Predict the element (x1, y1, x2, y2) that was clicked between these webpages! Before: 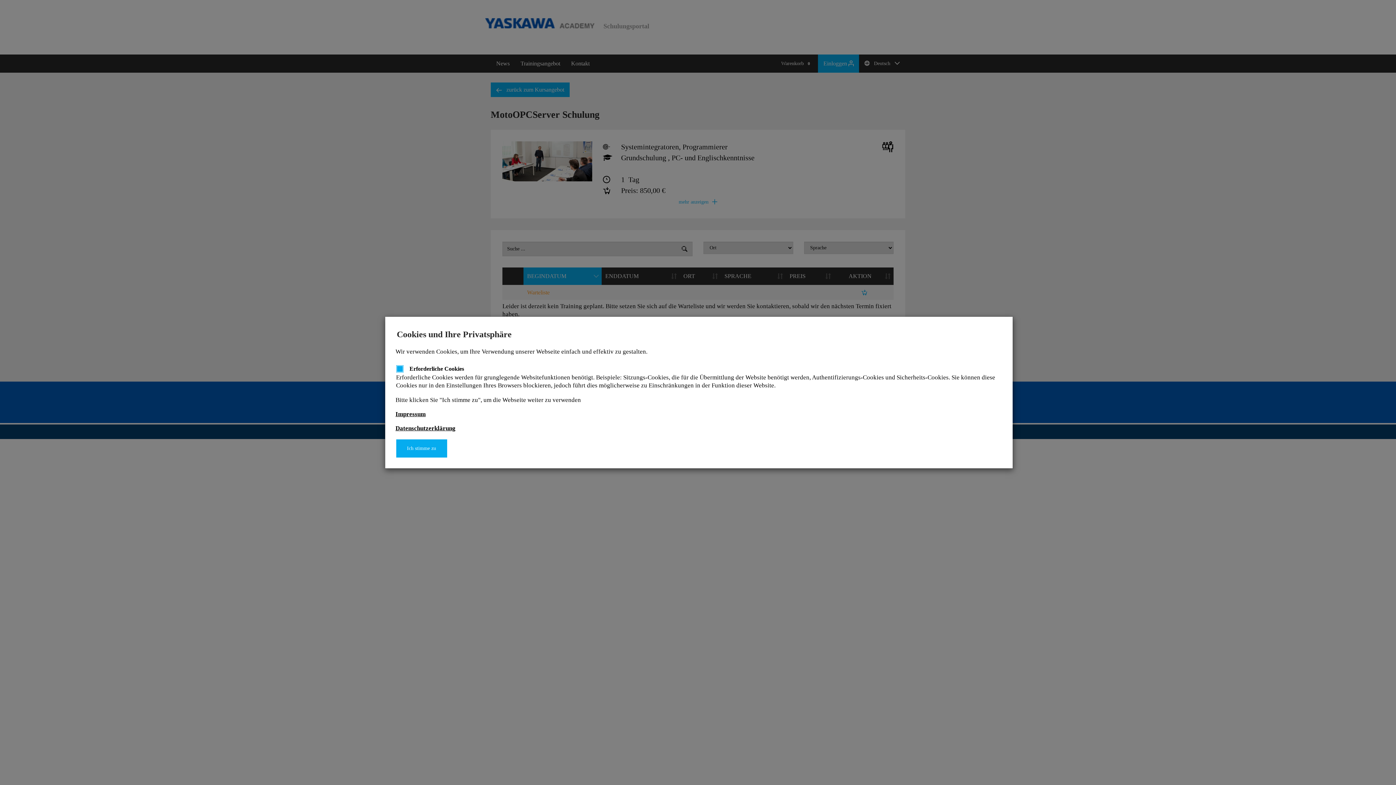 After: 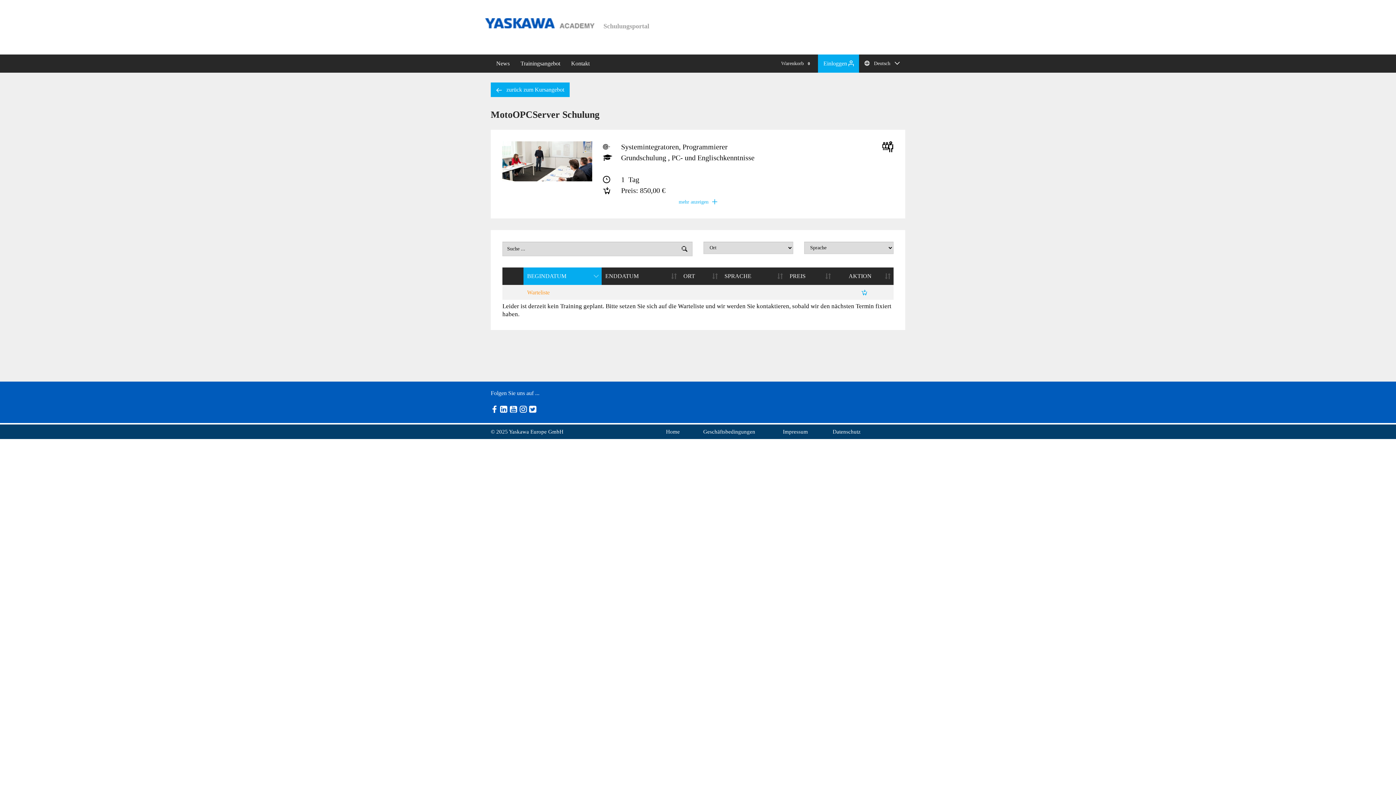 Action: label: Ich stimme zu bbox: (396, 439, 447, 457)